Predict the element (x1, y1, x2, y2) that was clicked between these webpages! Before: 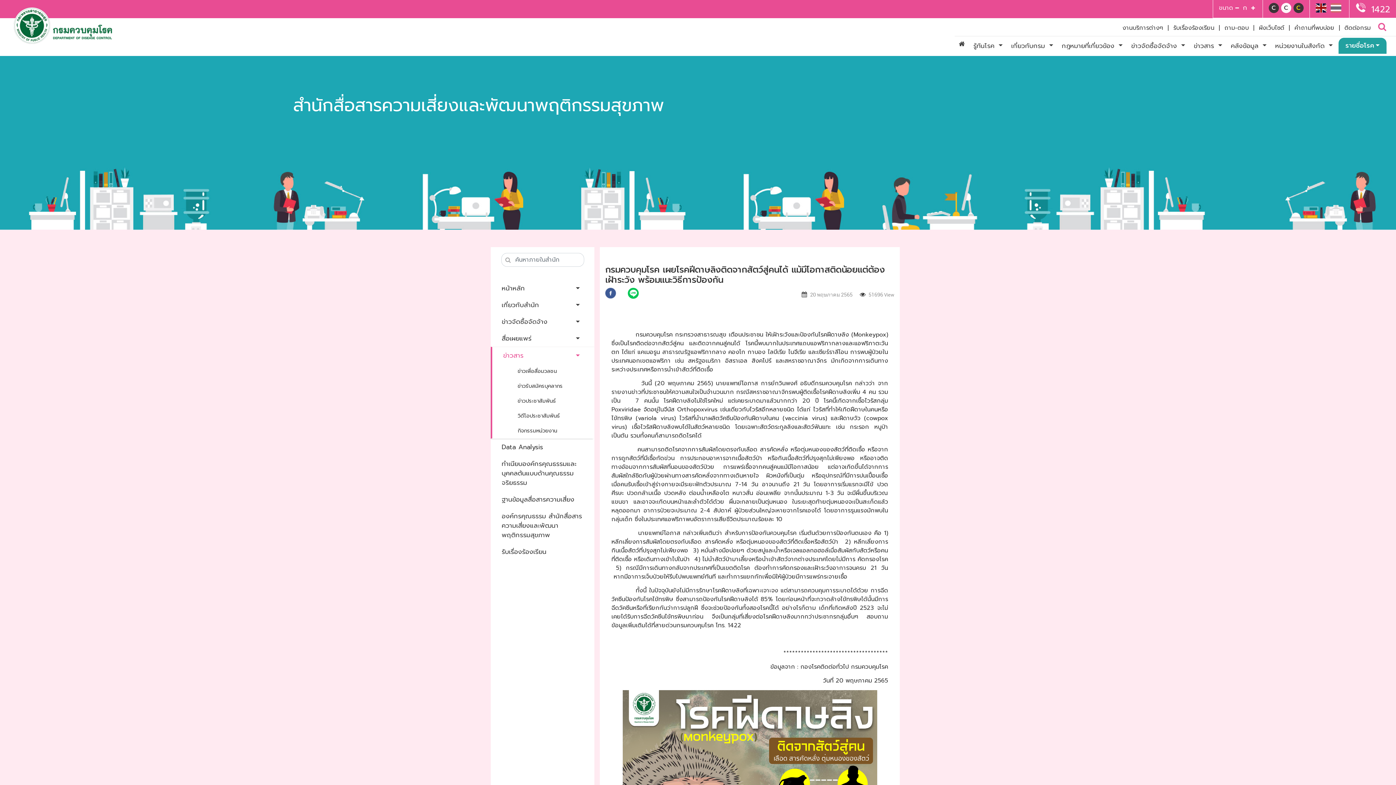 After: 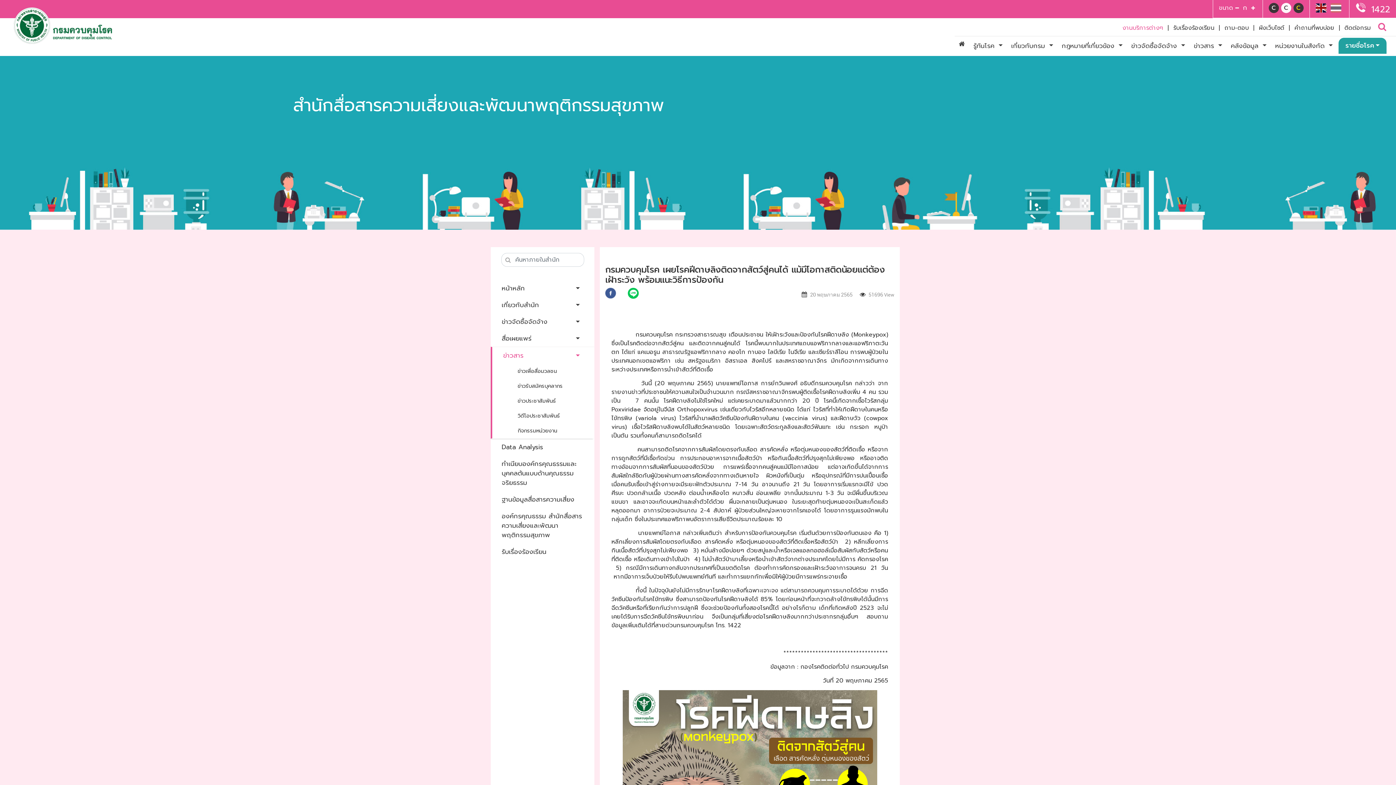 Action: bbox: (1122, 23, 1163, 36) label: งานบริการต่างๆ